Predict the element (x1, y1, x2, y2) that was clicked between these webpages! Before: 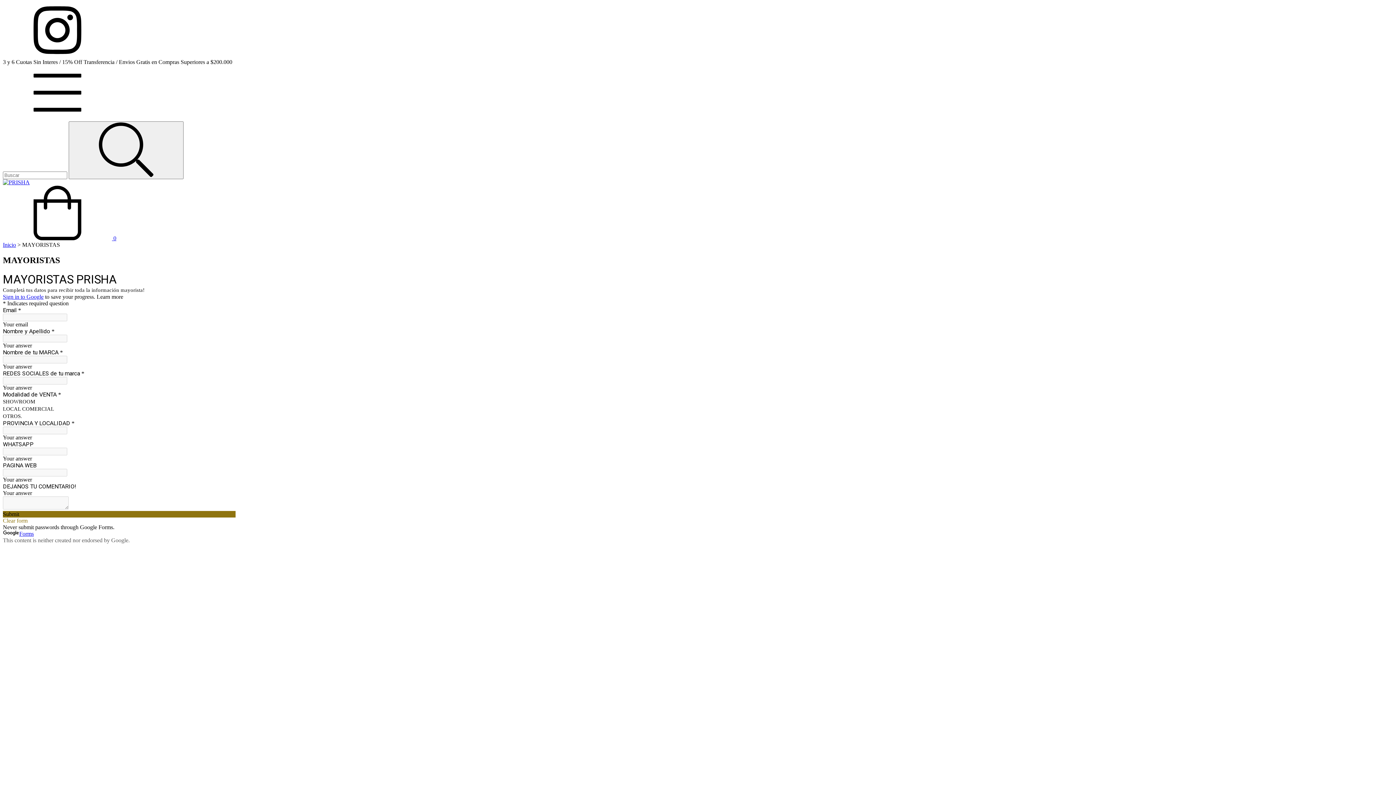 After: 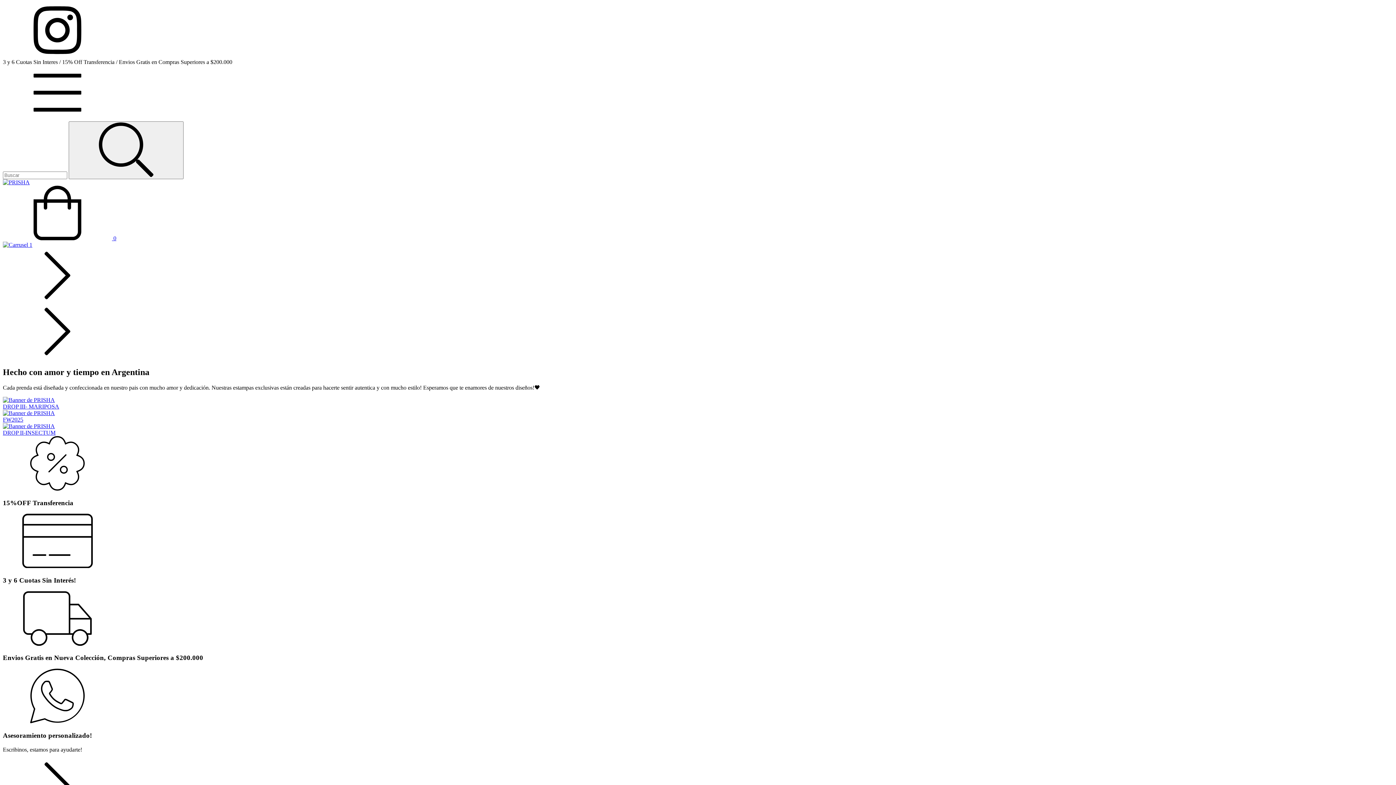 Action: label: Inicio bbox: (2, 241, 16, 248)